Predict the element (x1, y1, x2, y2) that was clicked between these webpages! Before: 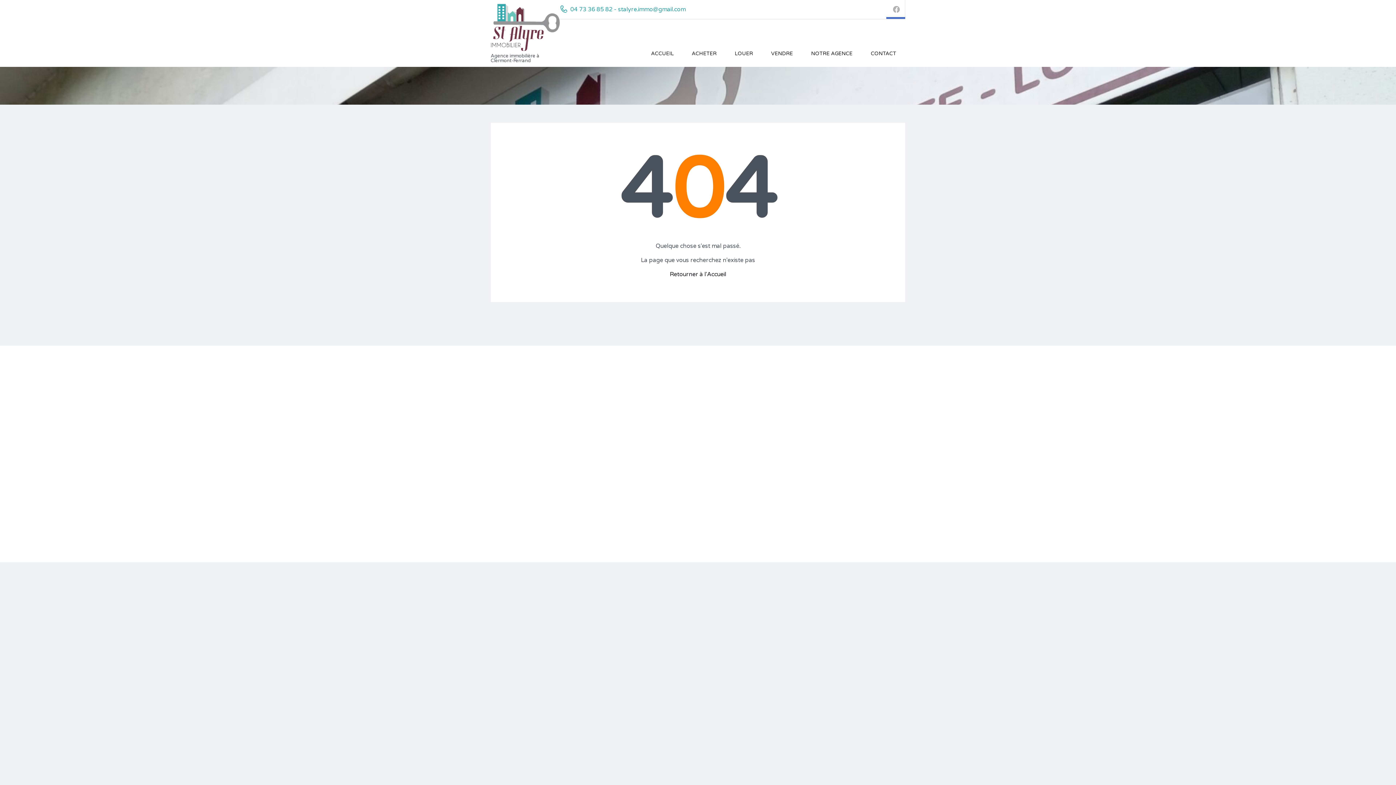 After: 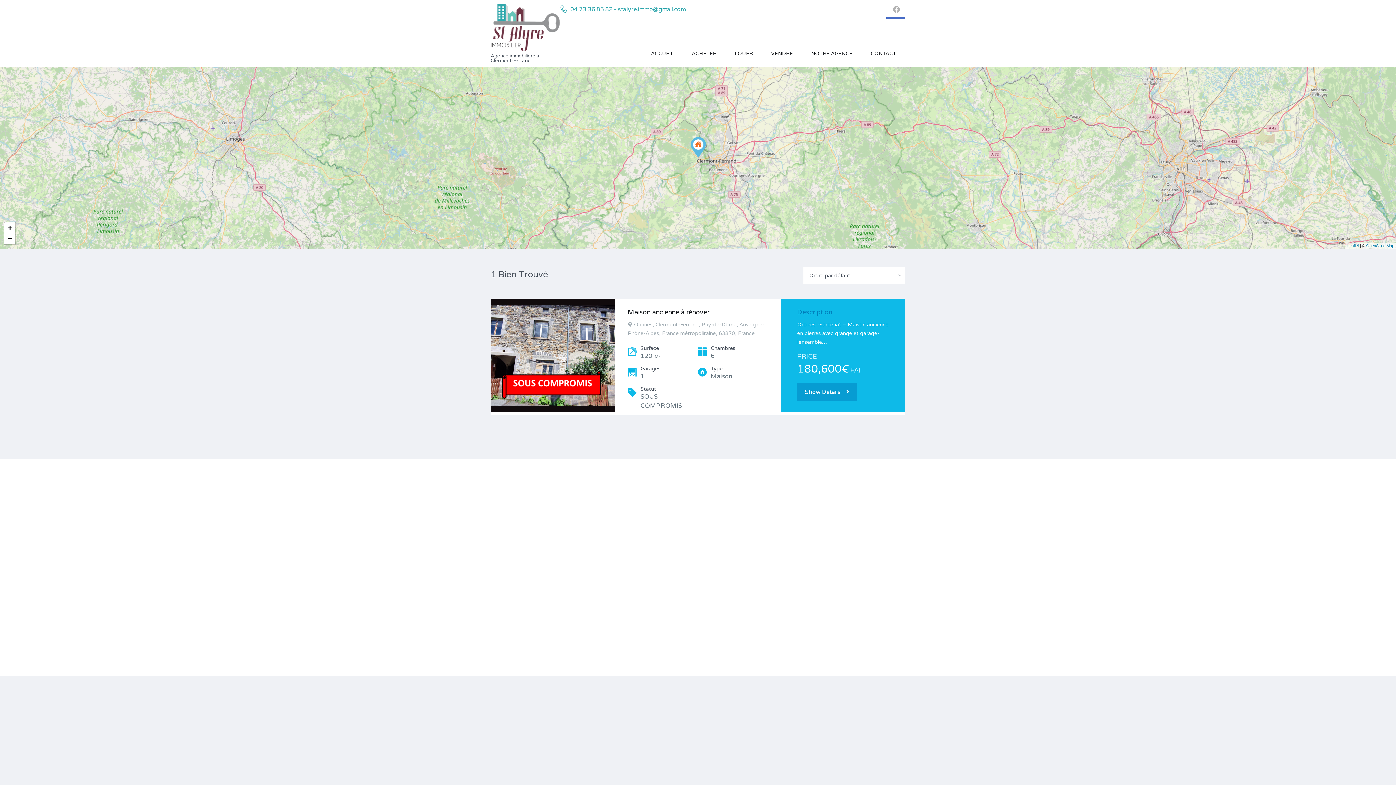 Action: bbox: (597, 455, 615, 461) label: Orcines